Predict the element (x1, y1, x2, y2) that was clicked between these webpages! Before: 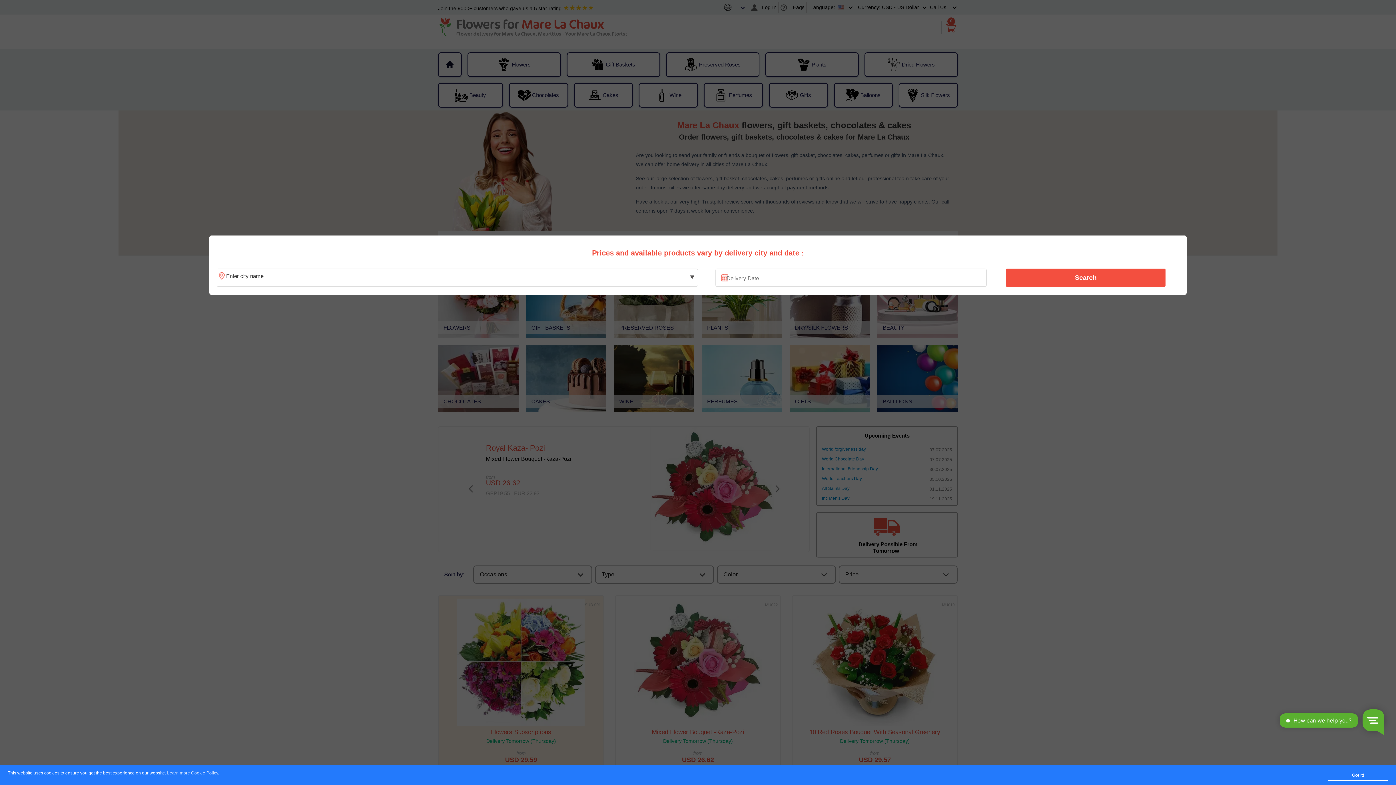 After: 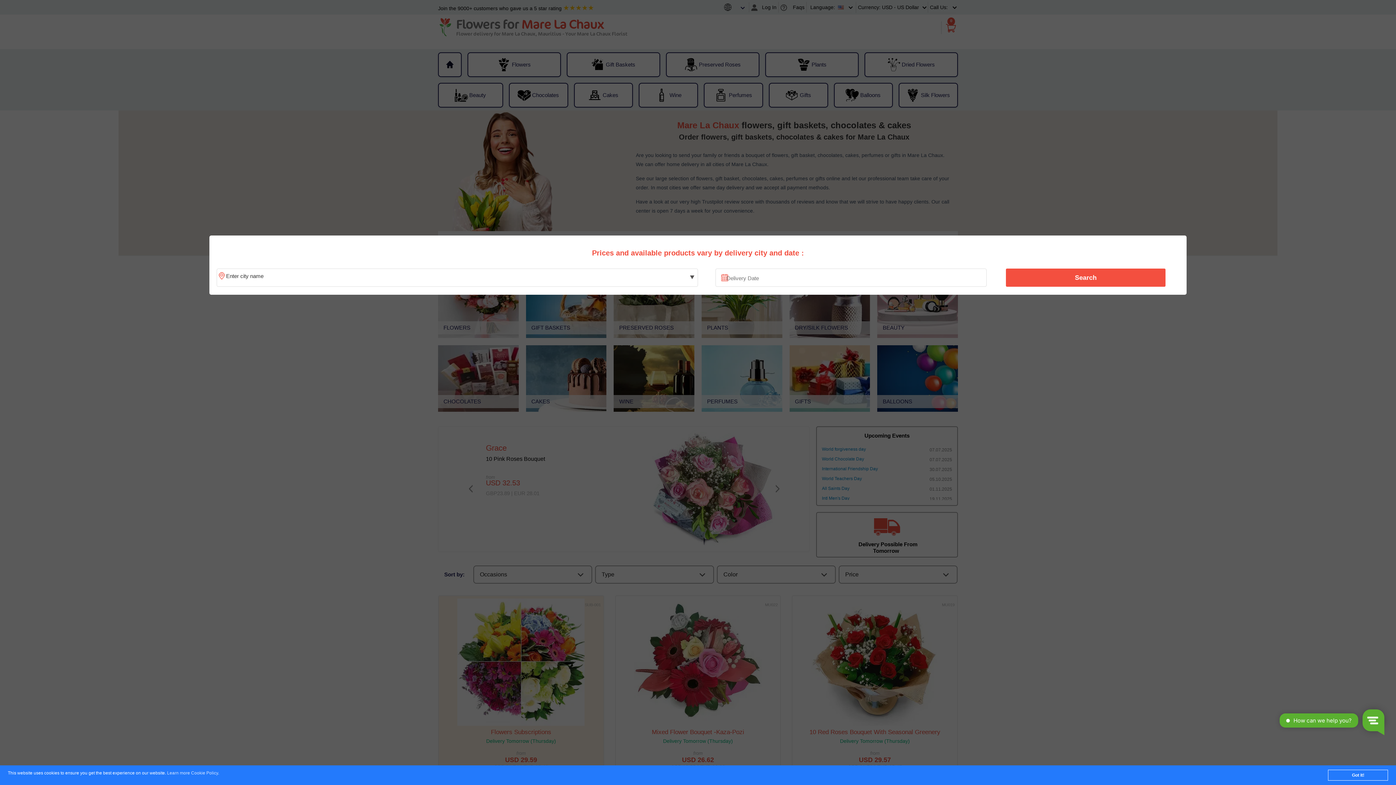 Action: label: Learn more Cookie Policy bbox: (167, 771, 218, 776)